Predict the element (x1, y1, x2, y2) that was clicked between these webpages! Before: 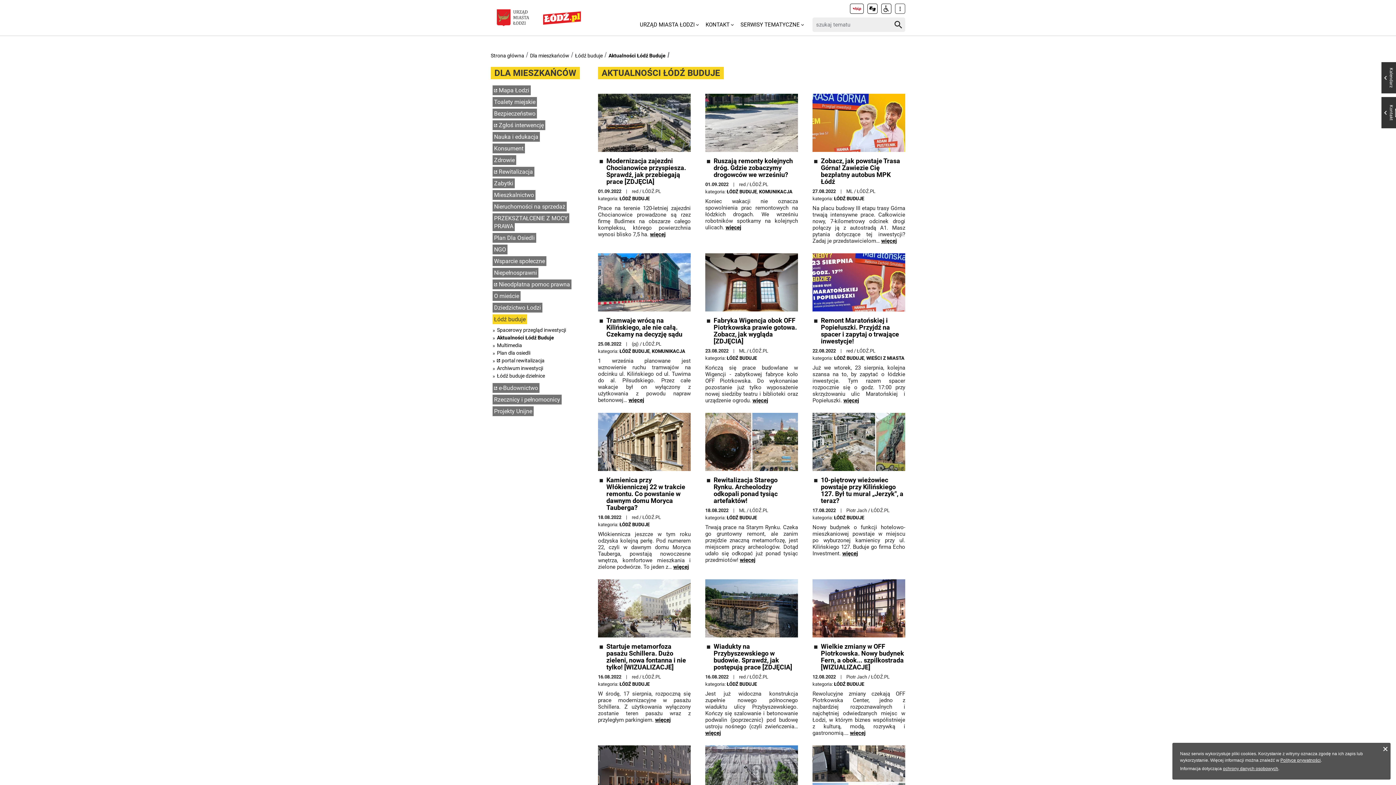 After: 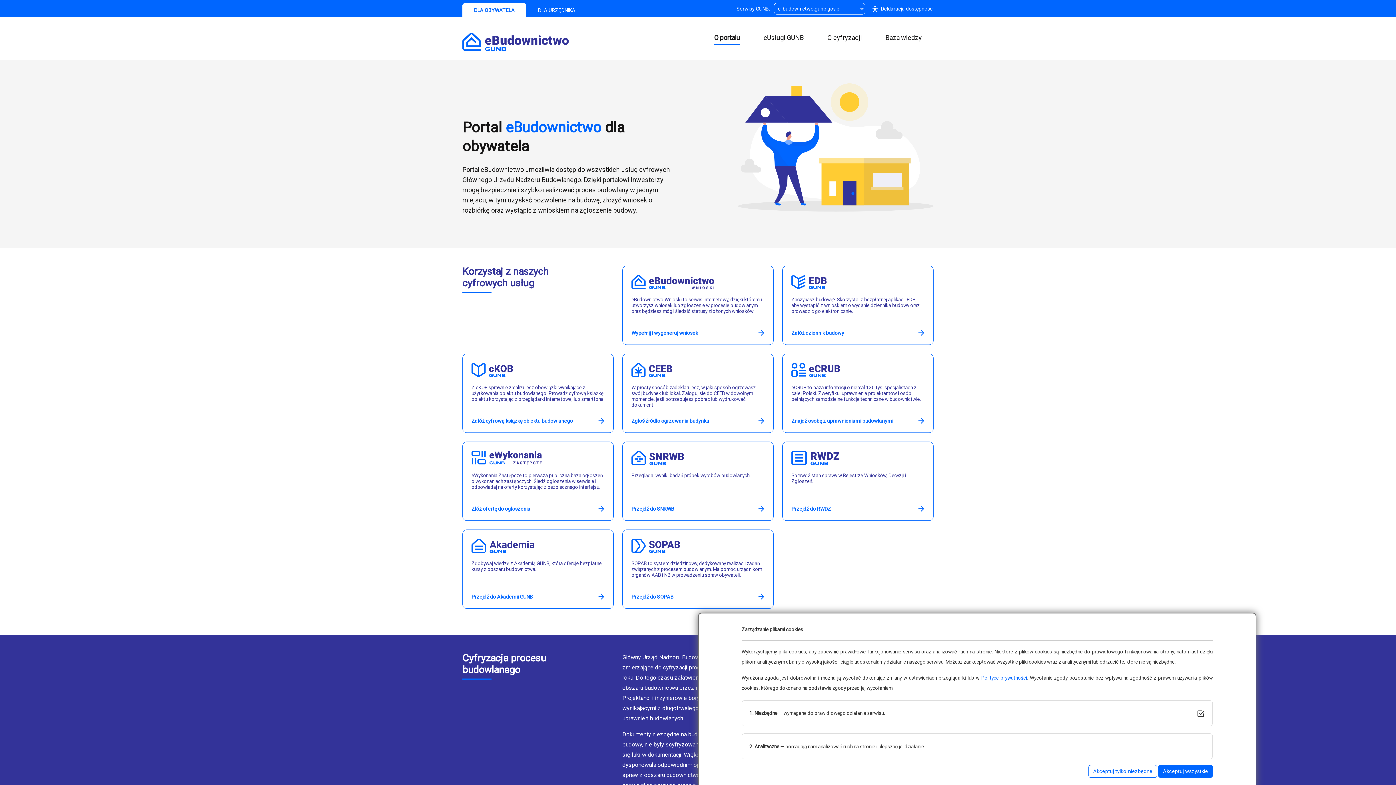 Action: bbox: (492, 383, 539, 393) label: e-Budownictwo